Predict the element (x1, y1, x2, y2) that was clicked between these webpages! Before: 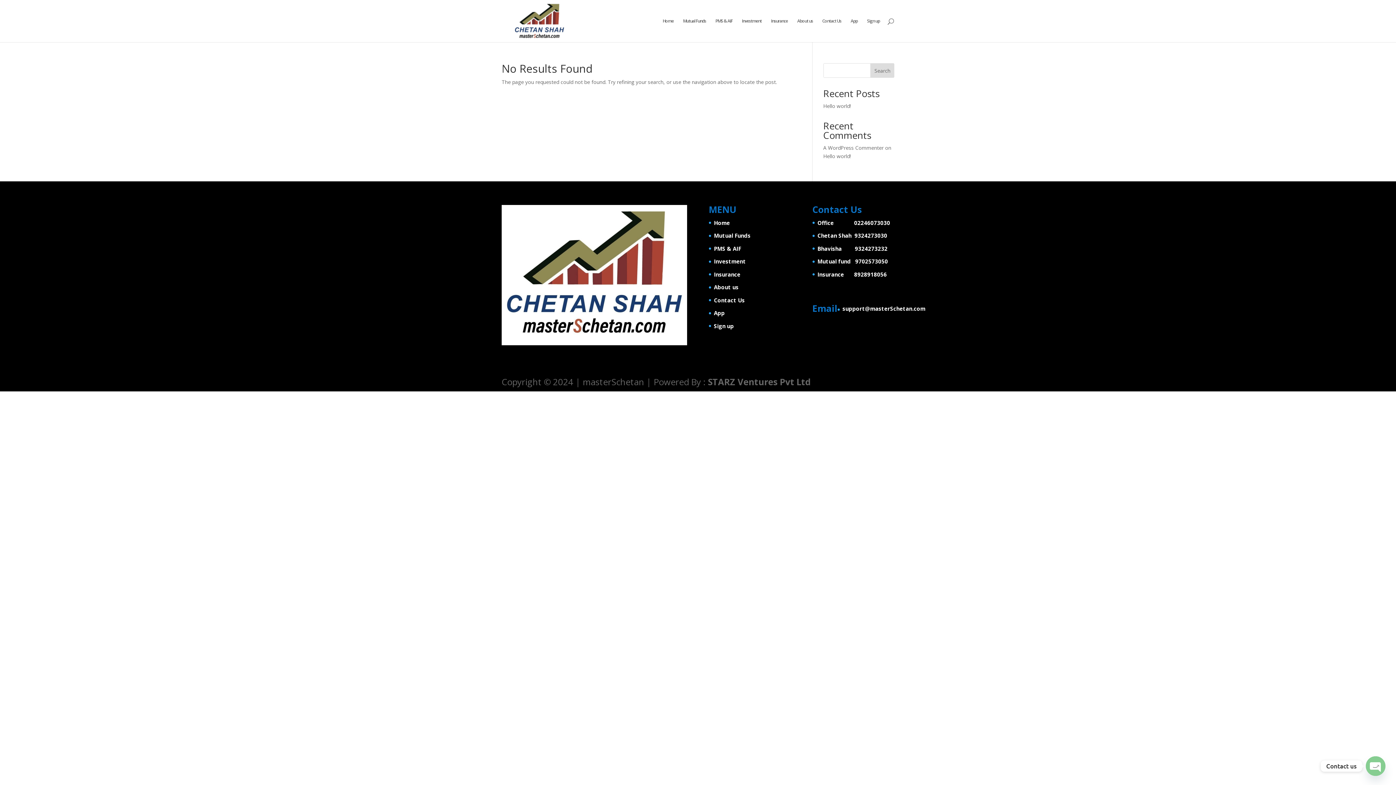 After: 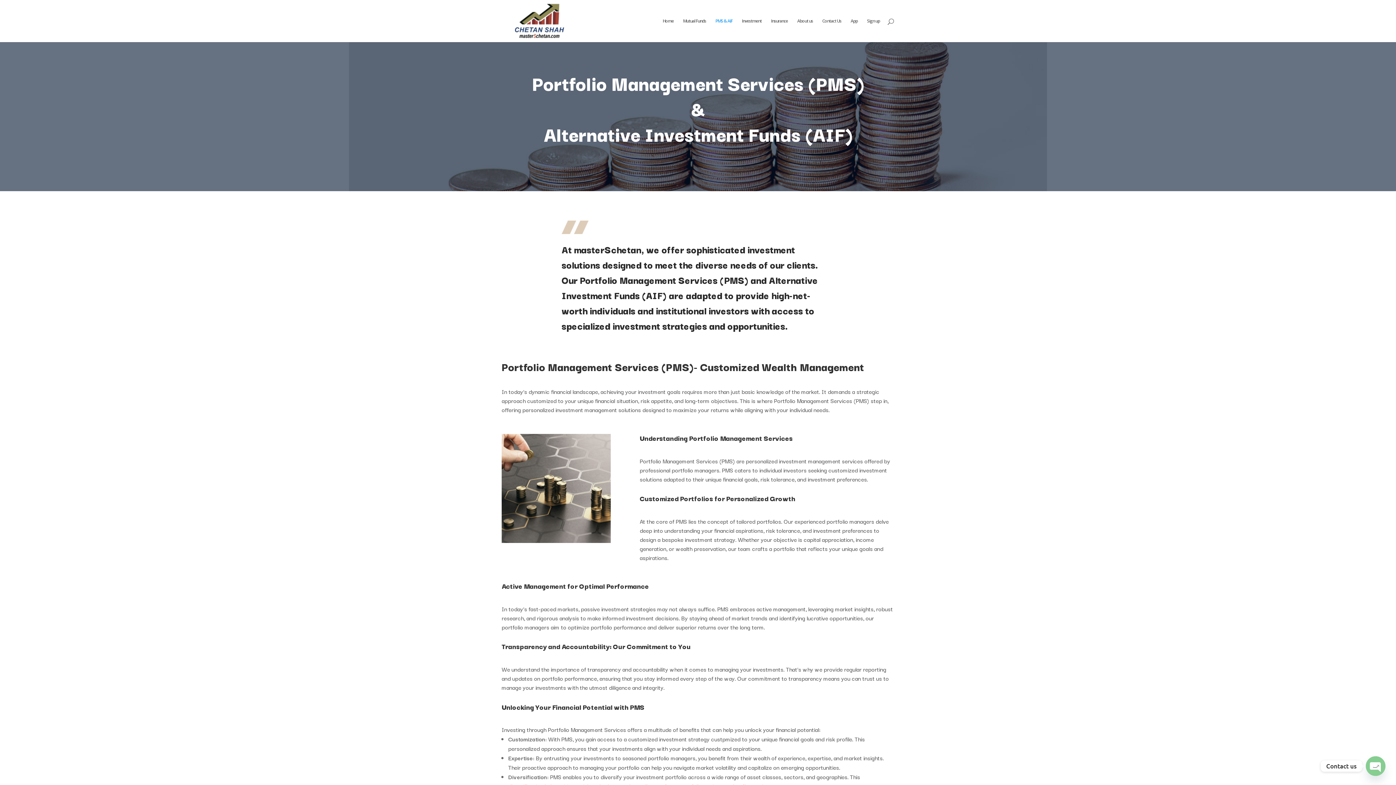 Action: label: PMS & AIF bbox: (714, 245, 741, 252)